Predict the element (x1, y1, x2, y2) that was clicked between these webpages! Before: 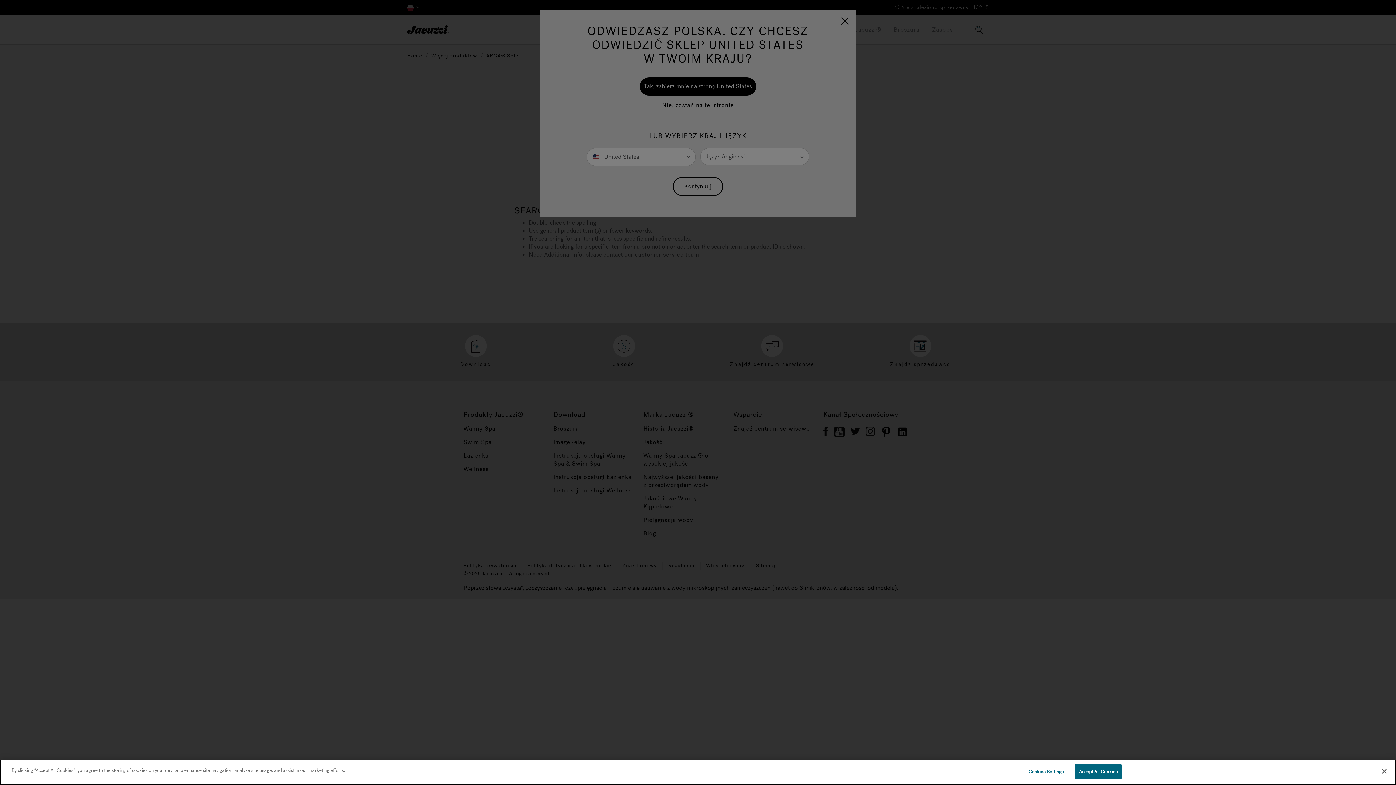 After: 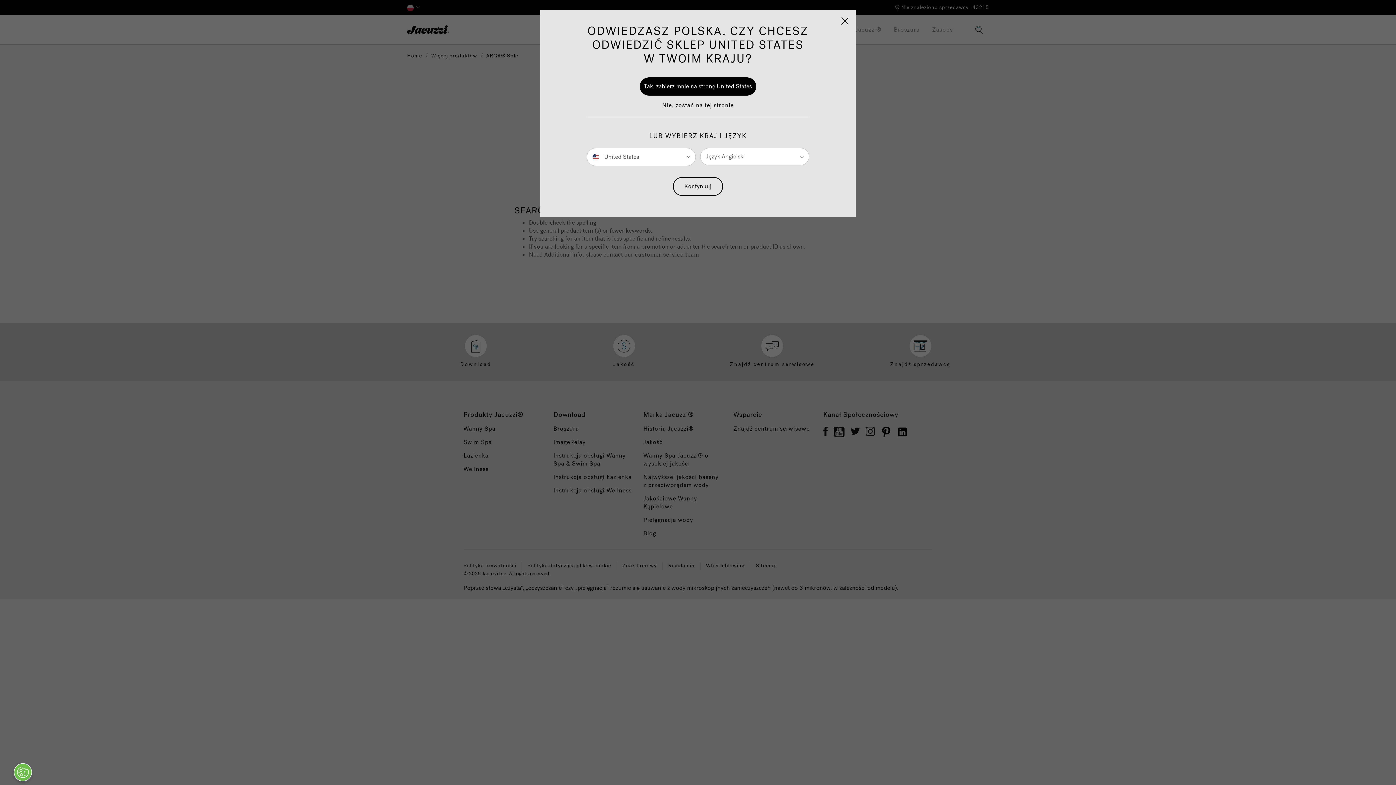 Action: label: Accept All Cookies bbox: (1075, 764, 1121, 779)